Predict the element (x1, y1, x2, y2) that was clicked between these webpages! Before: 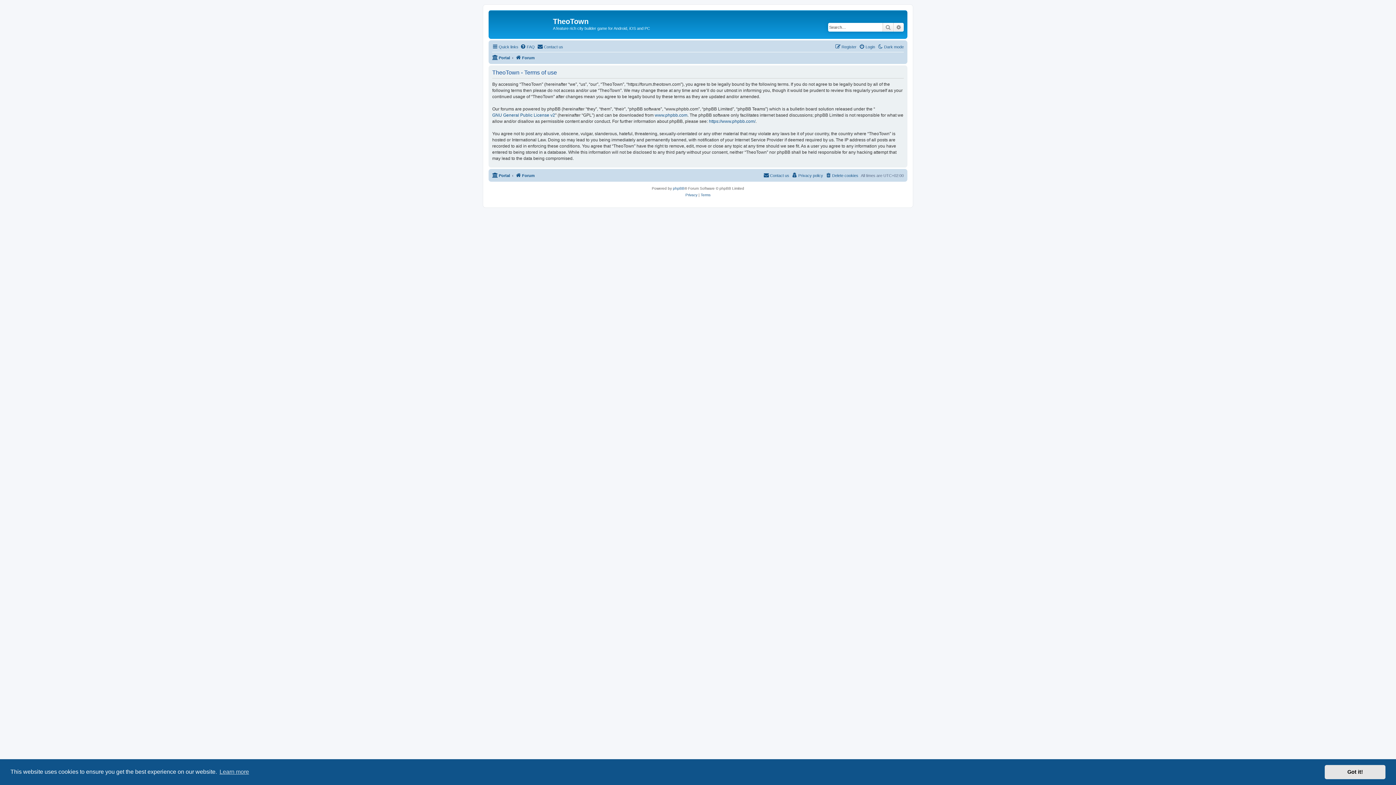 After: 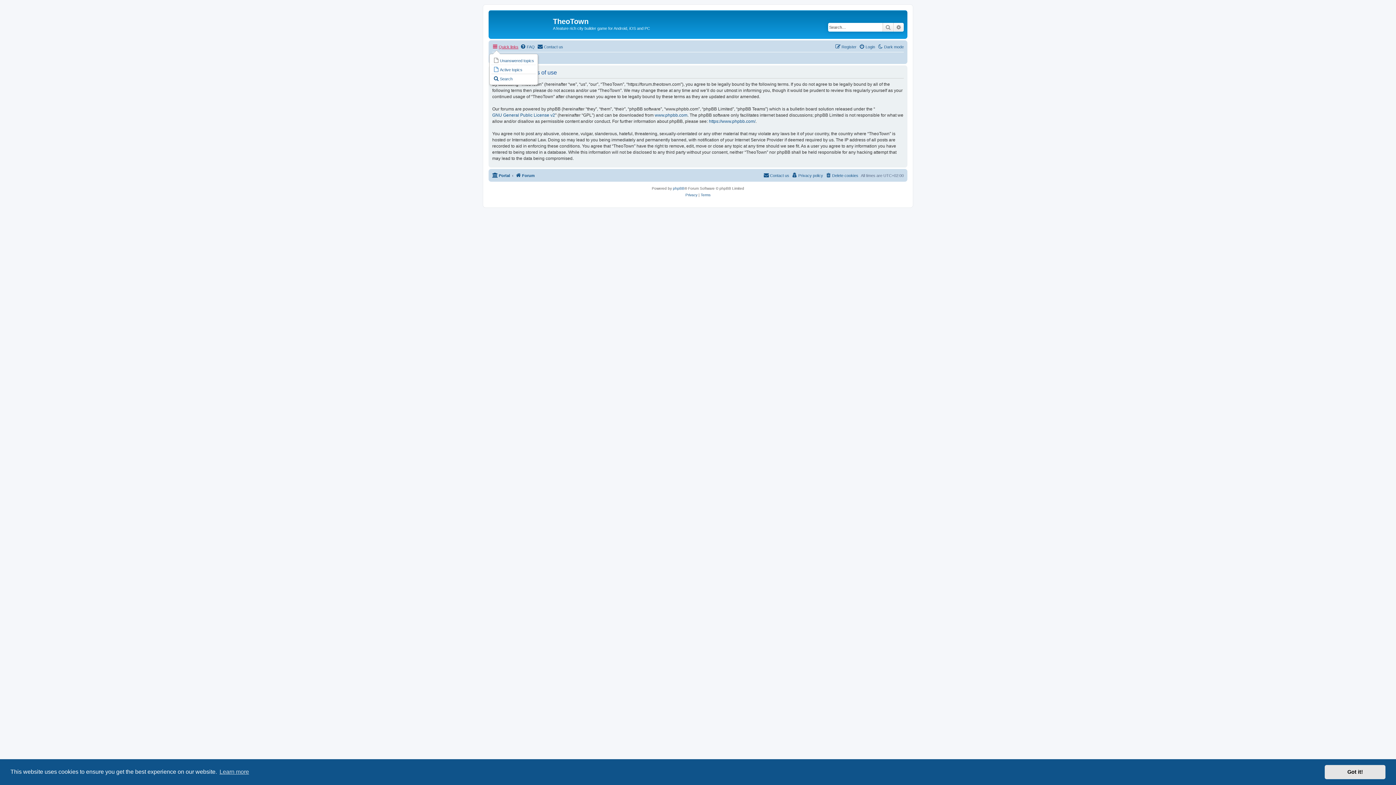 Action: label: Quick links bbox: (492, 42, 518, 51)